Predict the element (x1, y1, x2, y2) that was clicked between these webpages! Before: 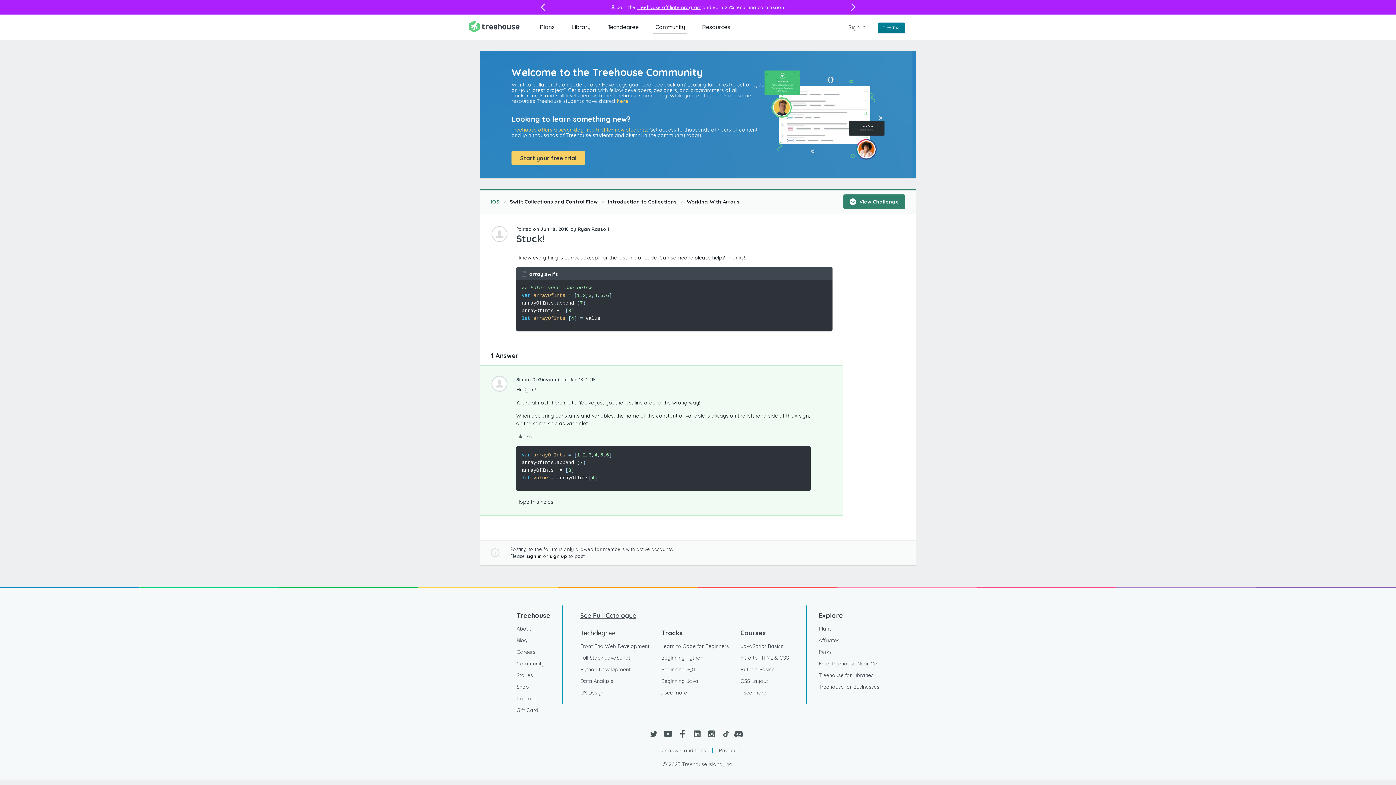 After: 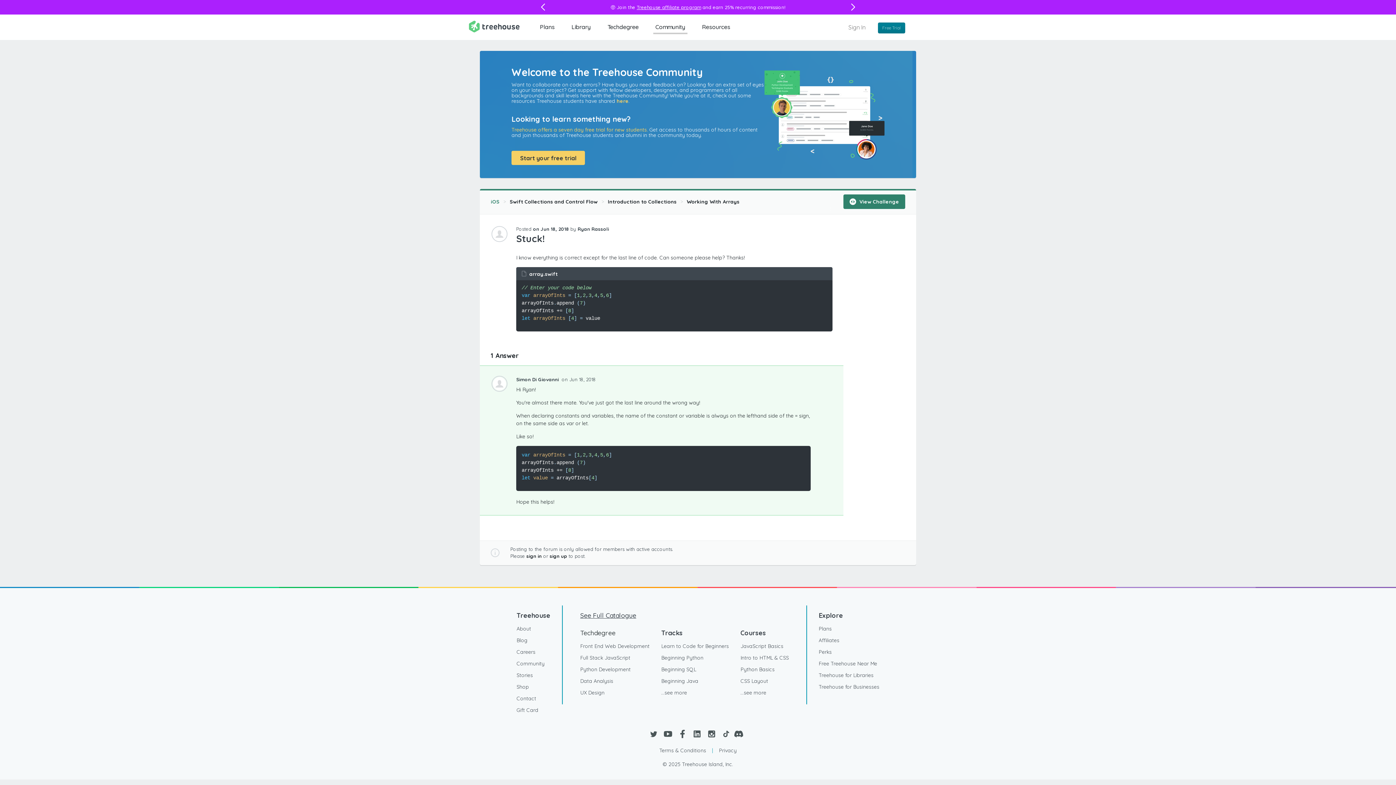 Action: bbox: (647, 728, 660, 740)